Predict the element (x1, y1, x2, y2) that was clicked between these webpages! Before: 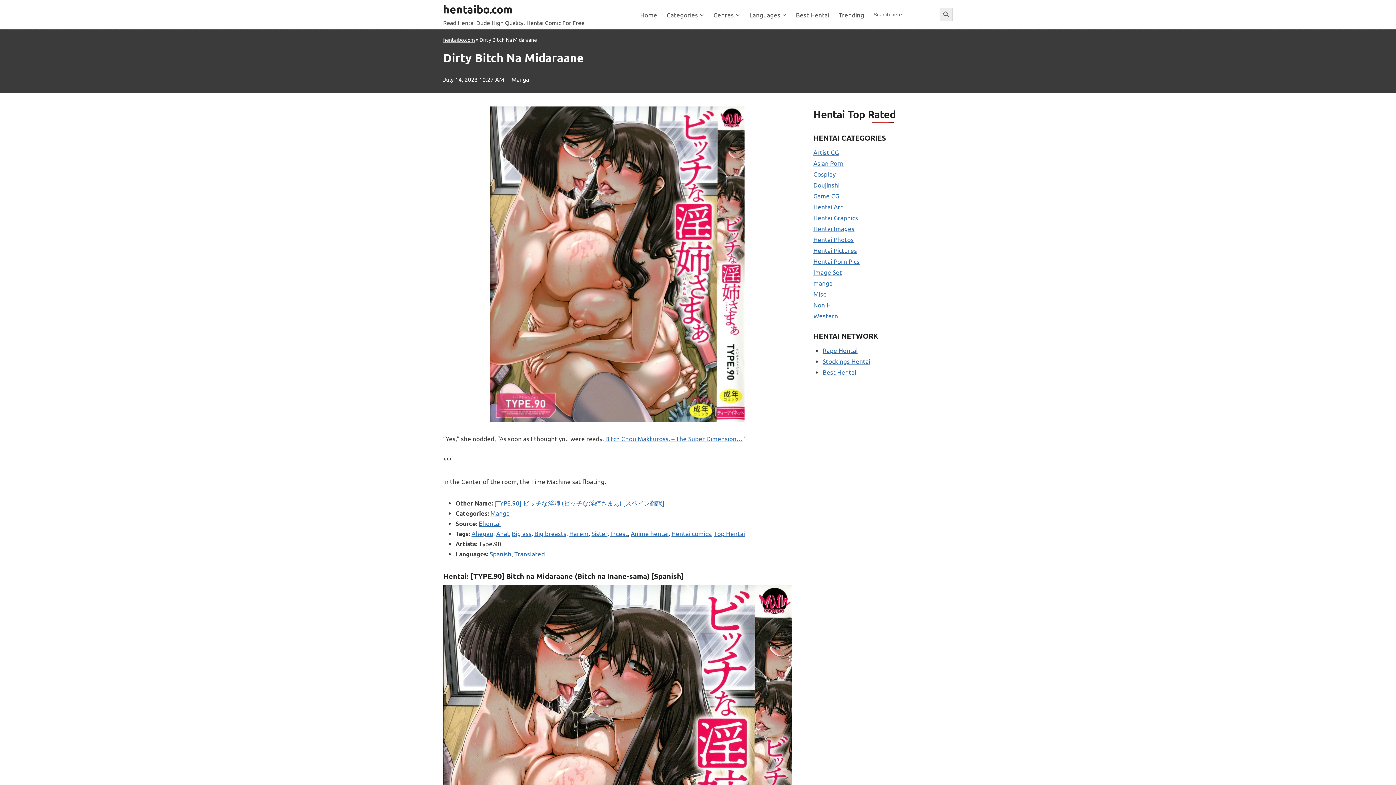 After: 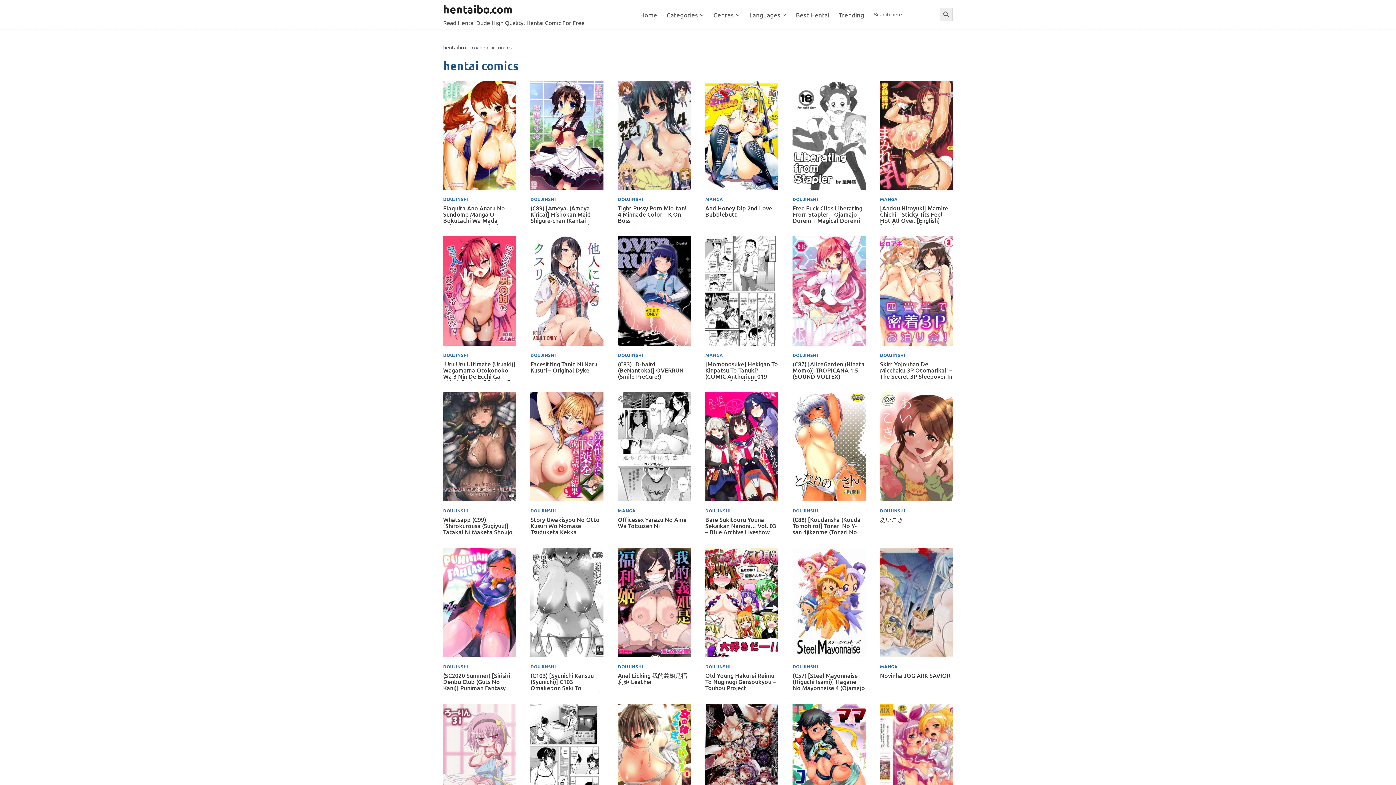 Action: bbox: (671, 268, 711, 276) label: Hentai comics